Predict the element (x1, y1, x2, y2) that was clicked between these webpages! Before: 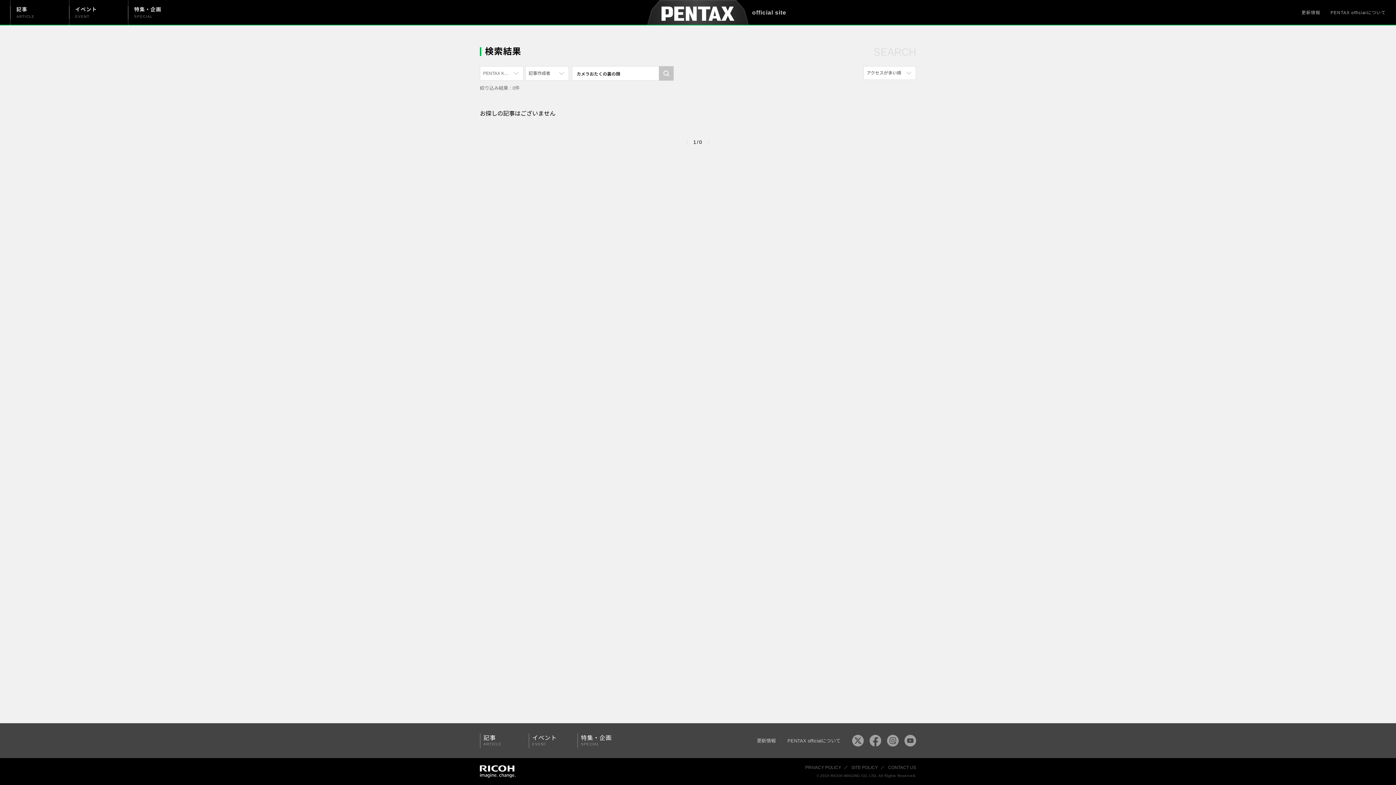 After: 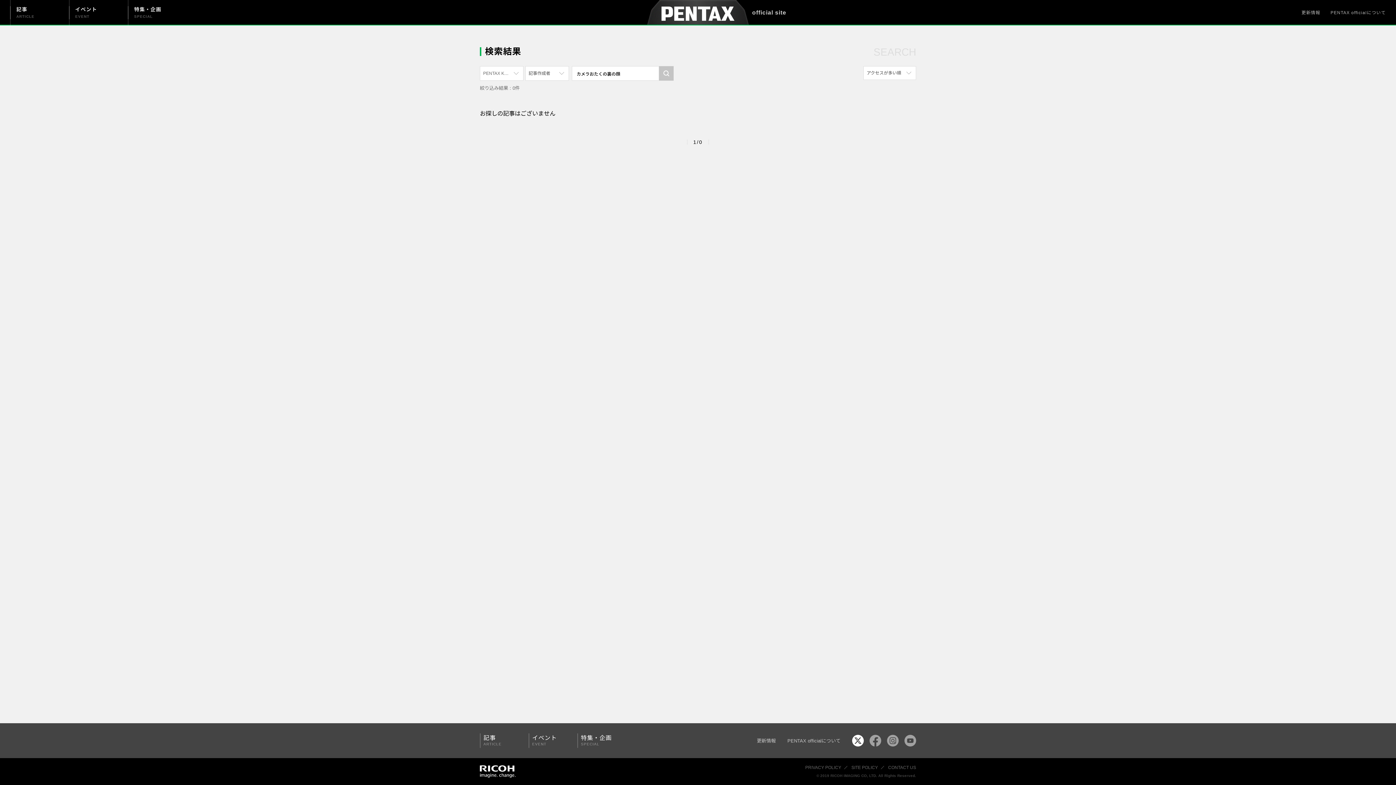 Action: bbox: (852, 735, 864, 746)